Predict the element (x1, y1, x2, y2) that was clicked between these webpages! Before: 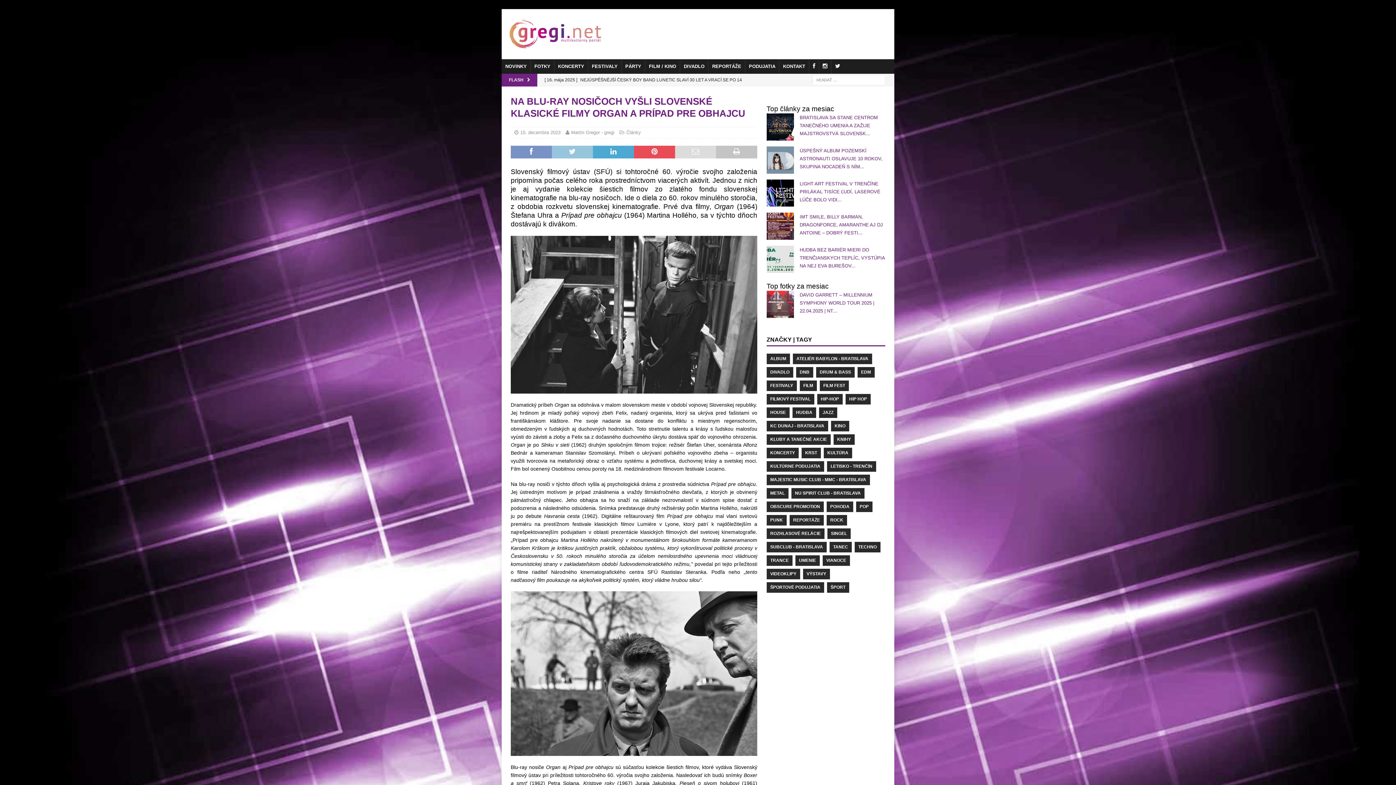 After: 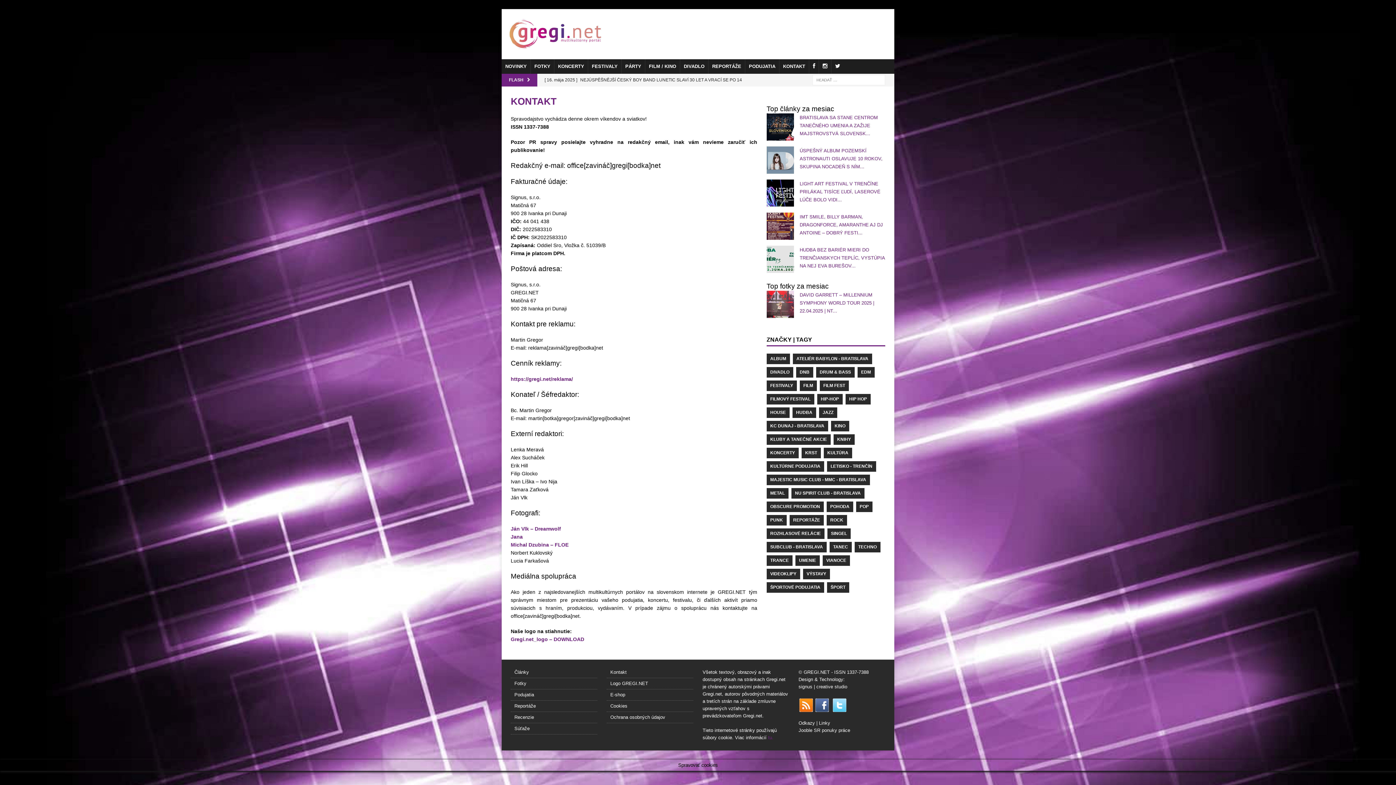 Action: bbox: (779, 59, 809, 73) label: KONTAKT